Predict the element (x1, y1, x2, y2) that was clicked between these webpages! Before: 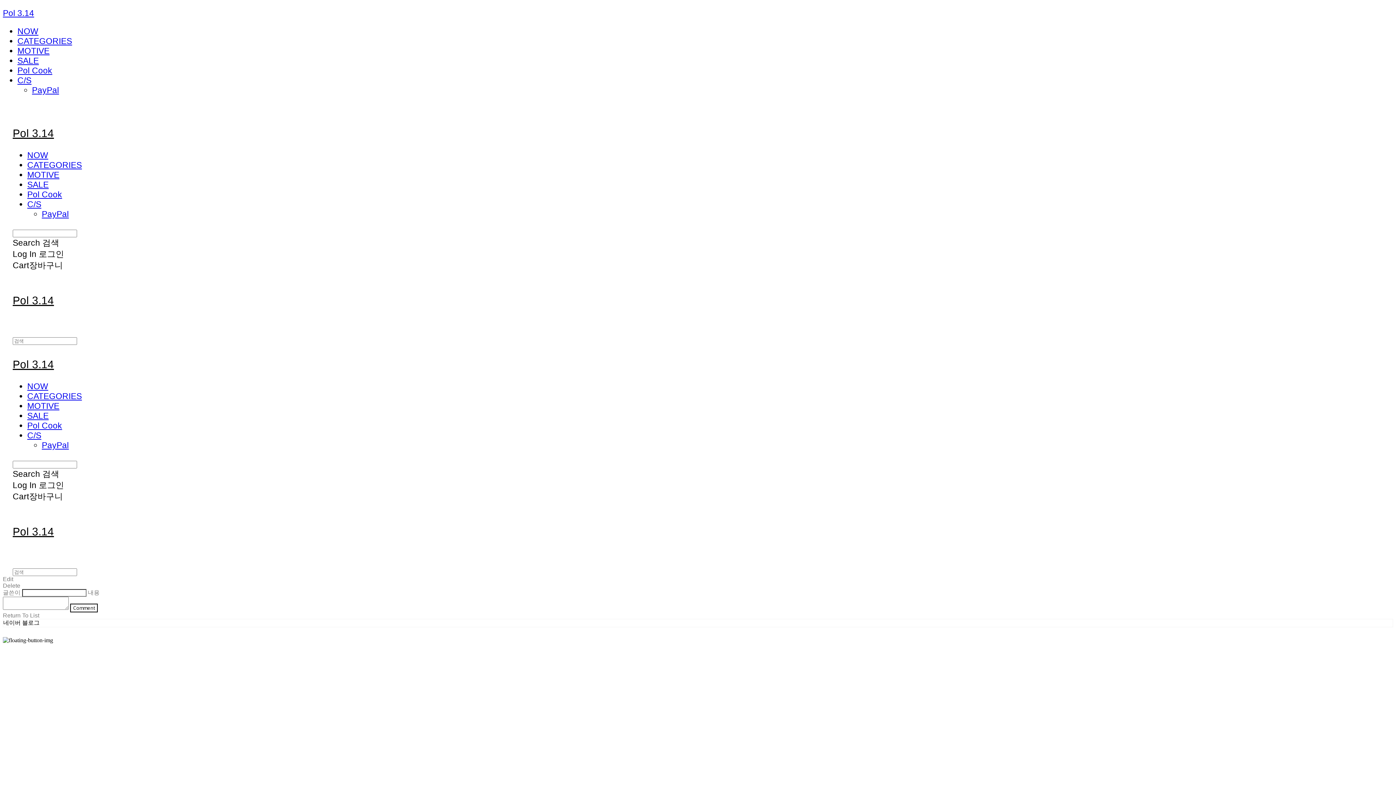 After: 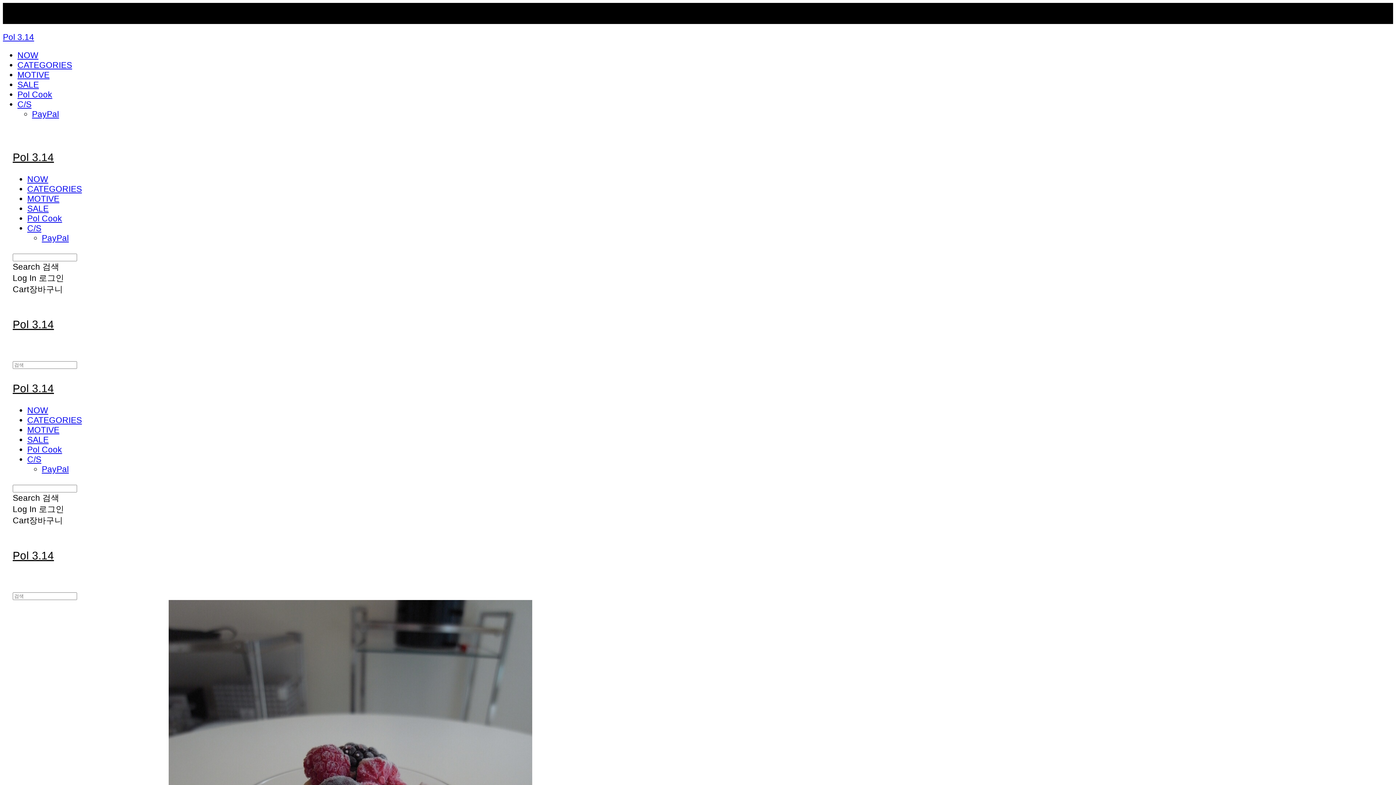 Action: bbox: (12, 294, 740, 306) label: Pol 3.14